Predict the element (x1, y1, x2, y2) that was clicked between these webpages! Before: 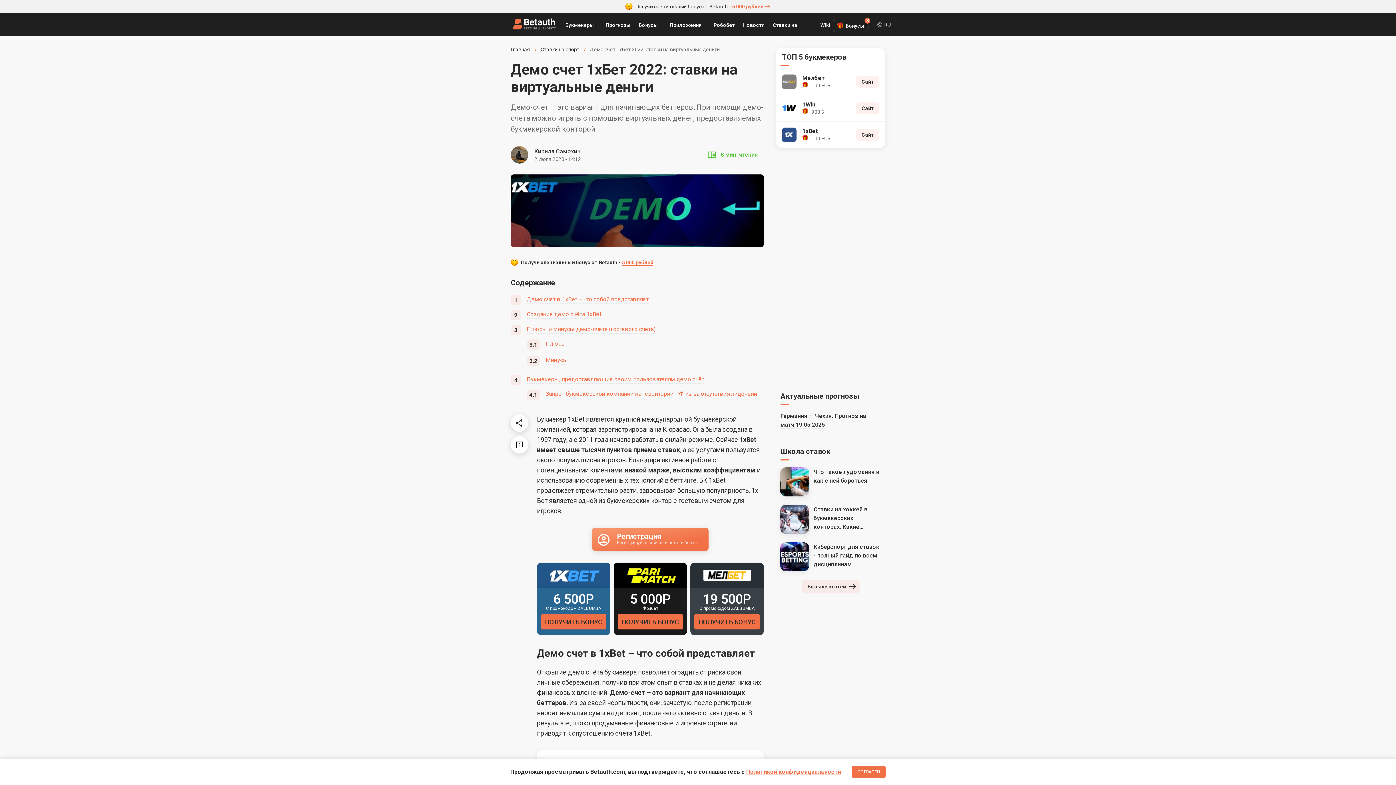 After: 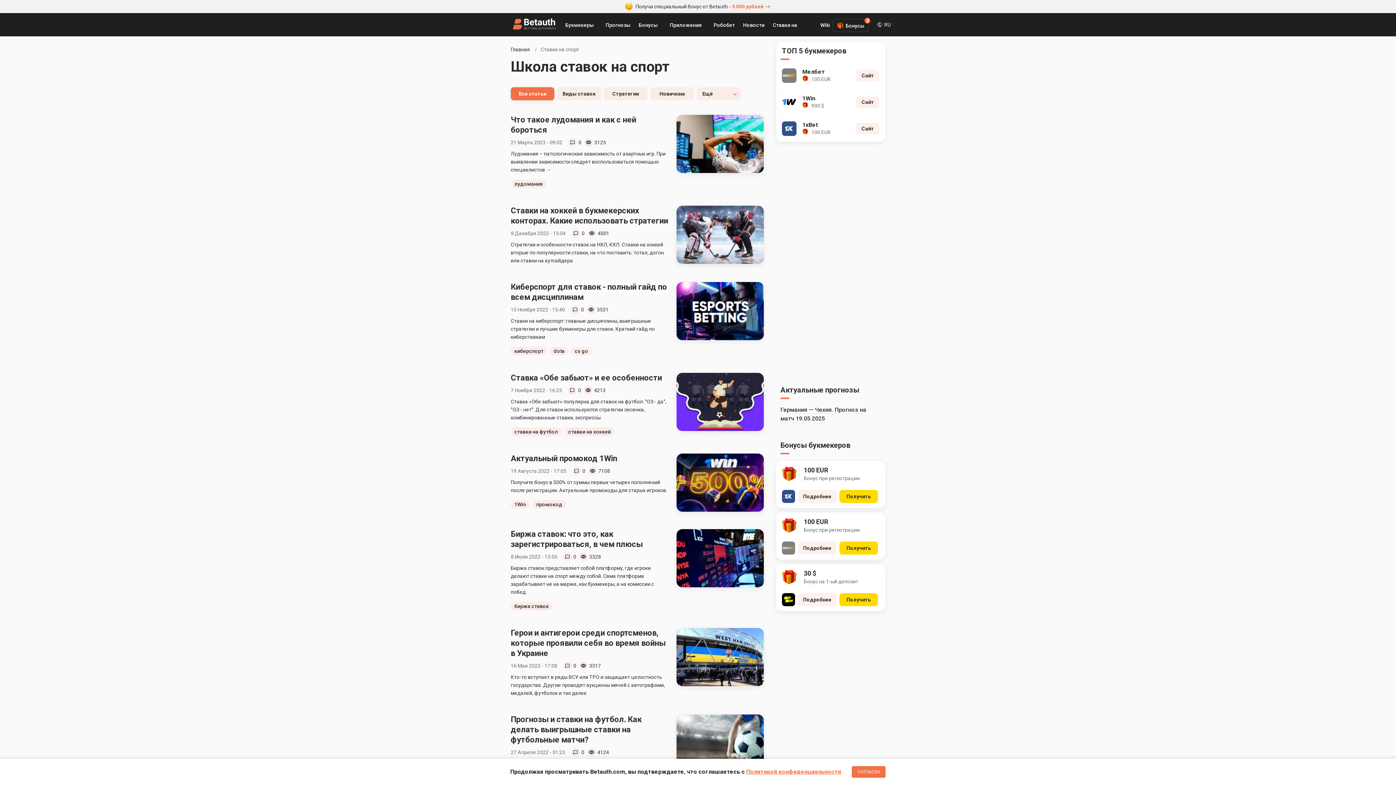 Action: bbox: (801, 580, 860, 593) label: Больше статей